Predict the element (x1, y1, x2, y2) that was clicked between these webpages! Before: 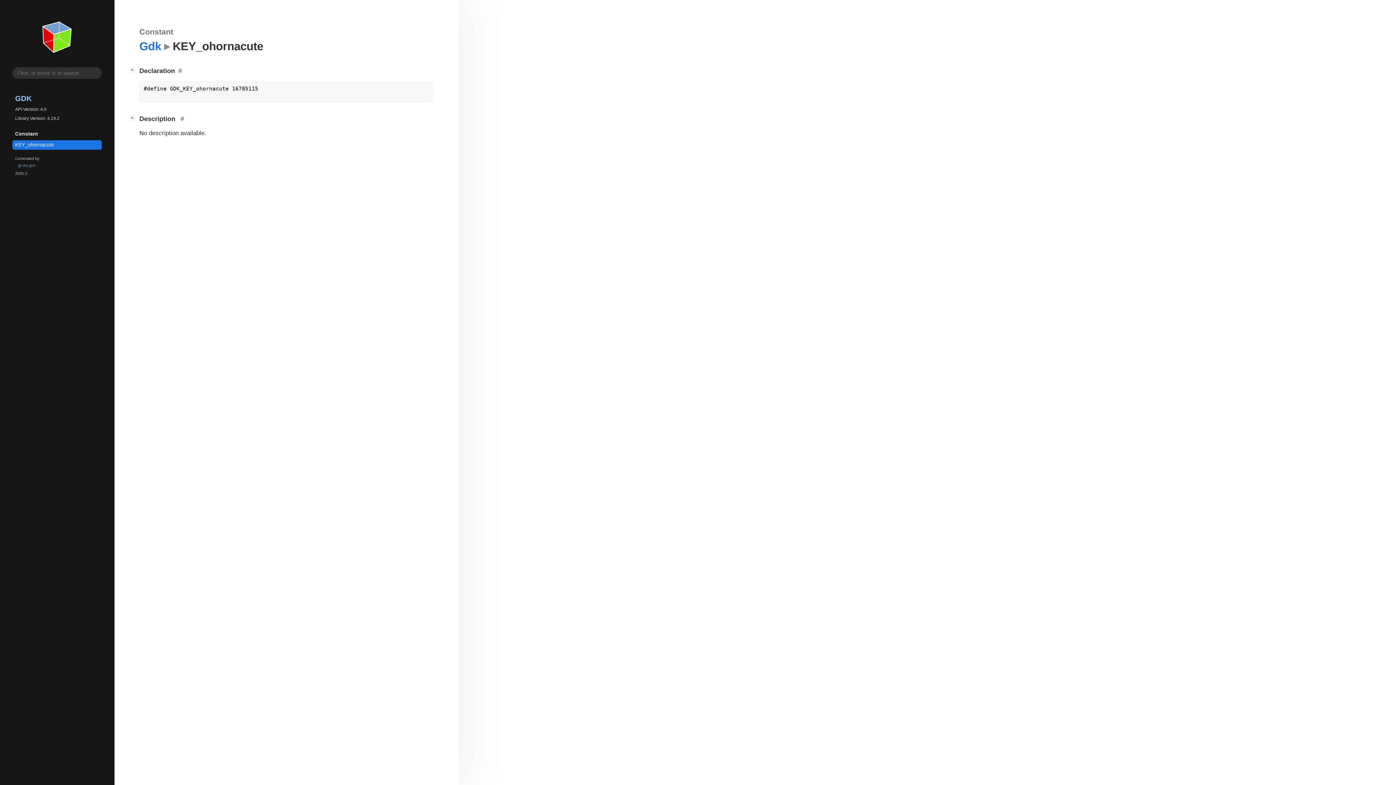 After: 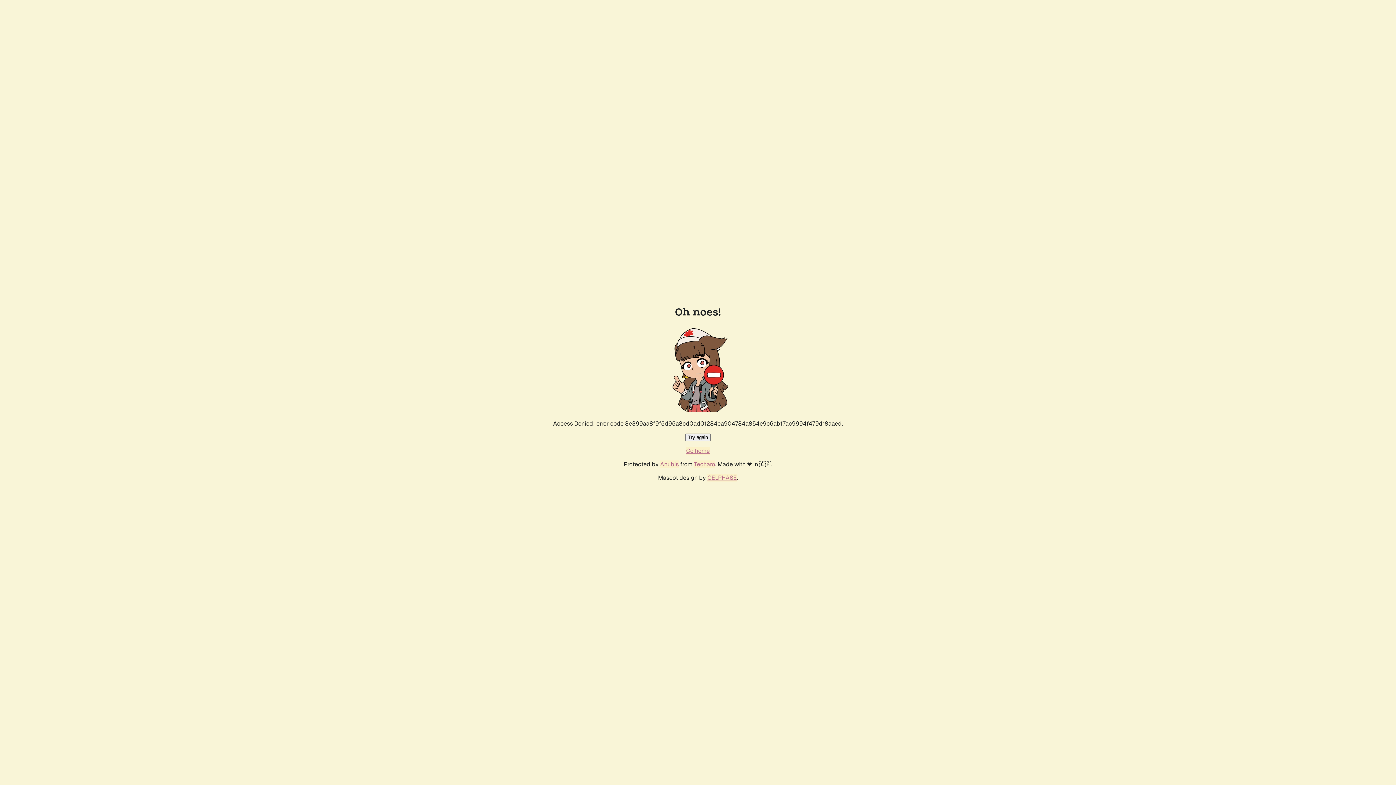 Action: label: gi-docgen bbox: (15, 161, 99, 169)